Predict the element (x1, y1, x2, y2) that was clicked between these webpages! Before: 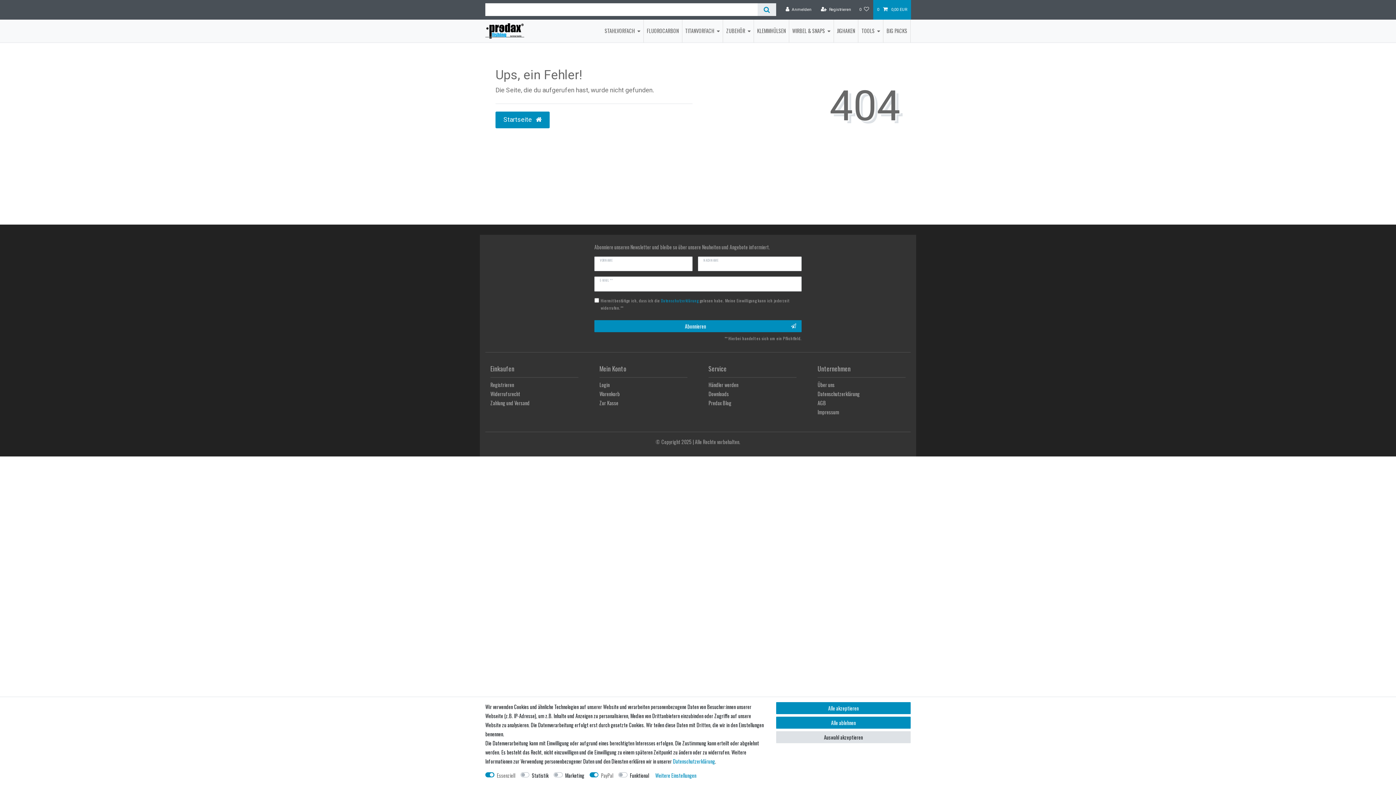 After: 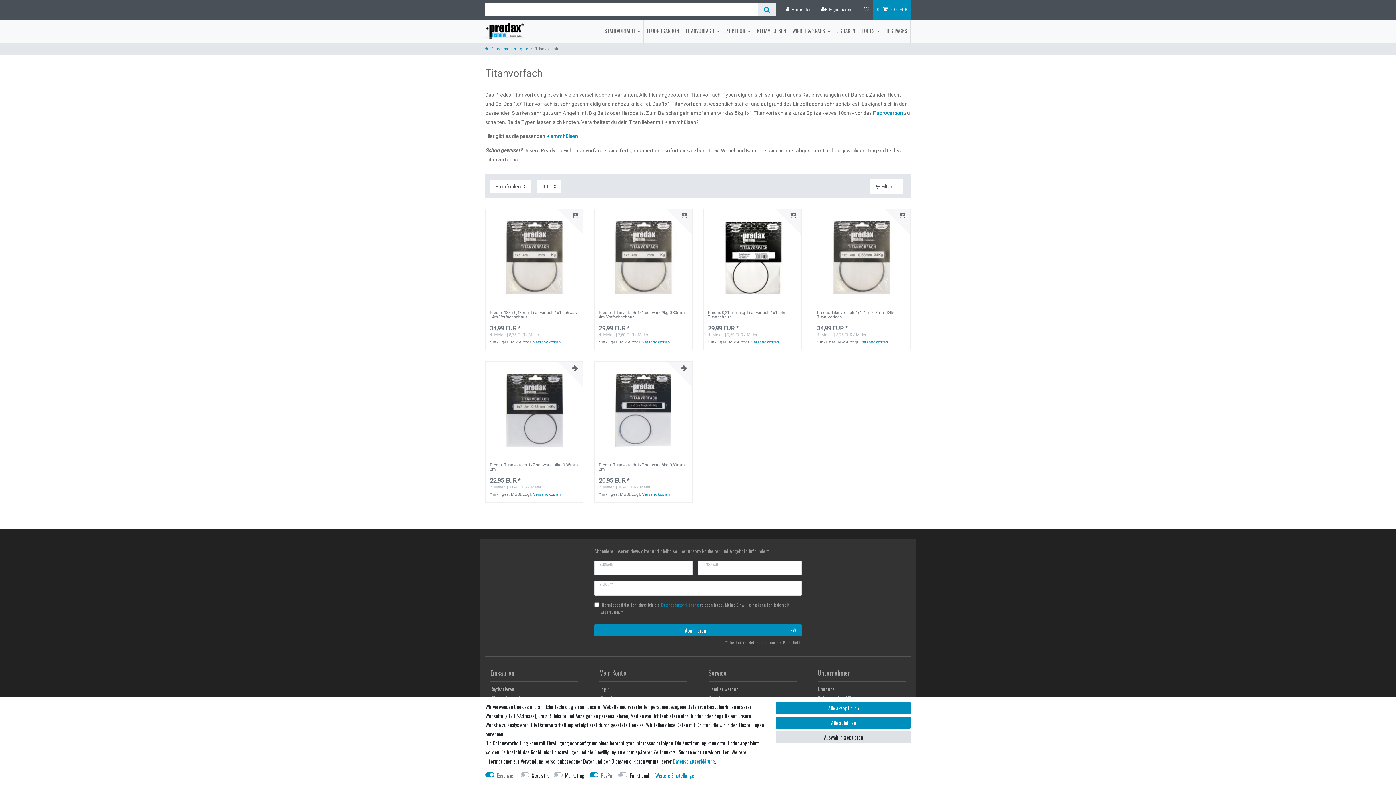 Action: label: TITANVORFACH bbox: (682, 19, 723, 42)